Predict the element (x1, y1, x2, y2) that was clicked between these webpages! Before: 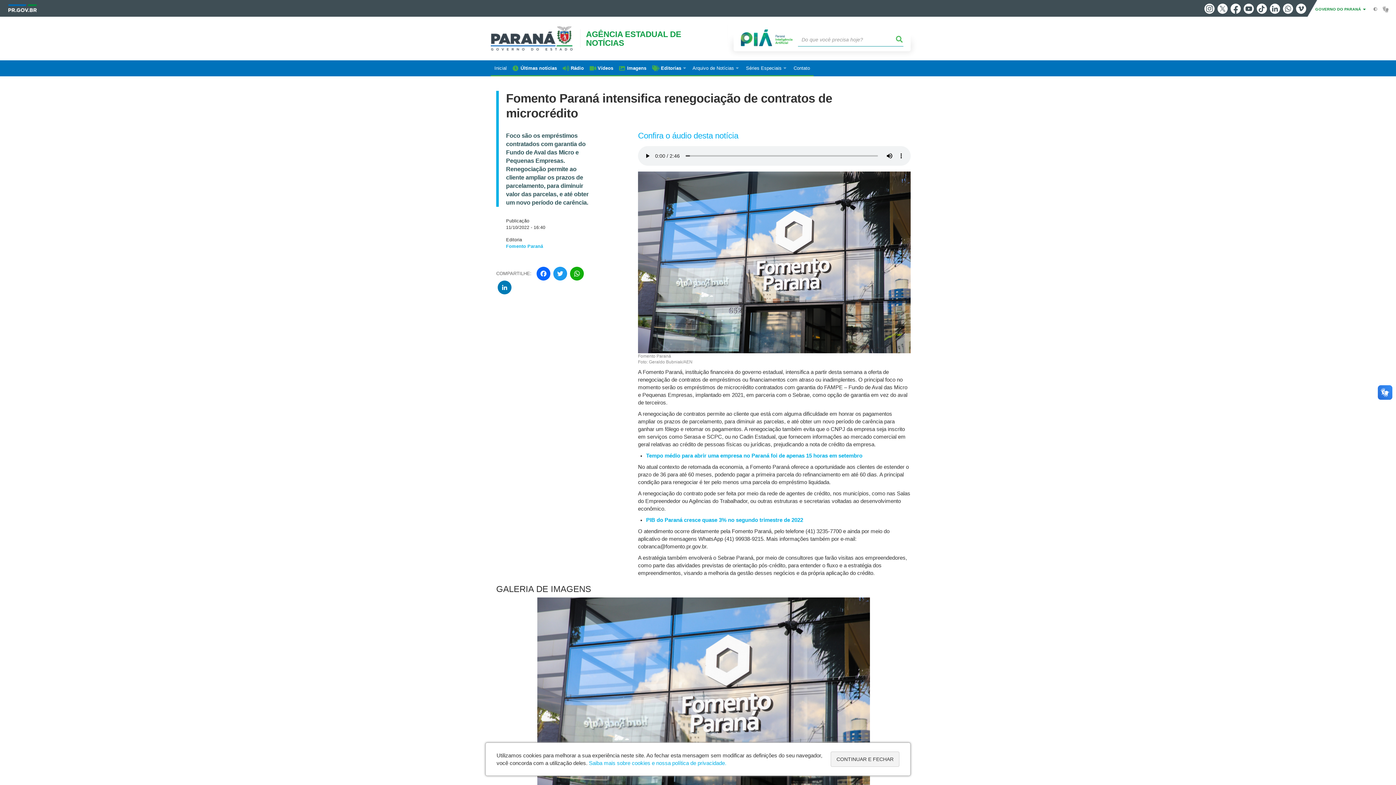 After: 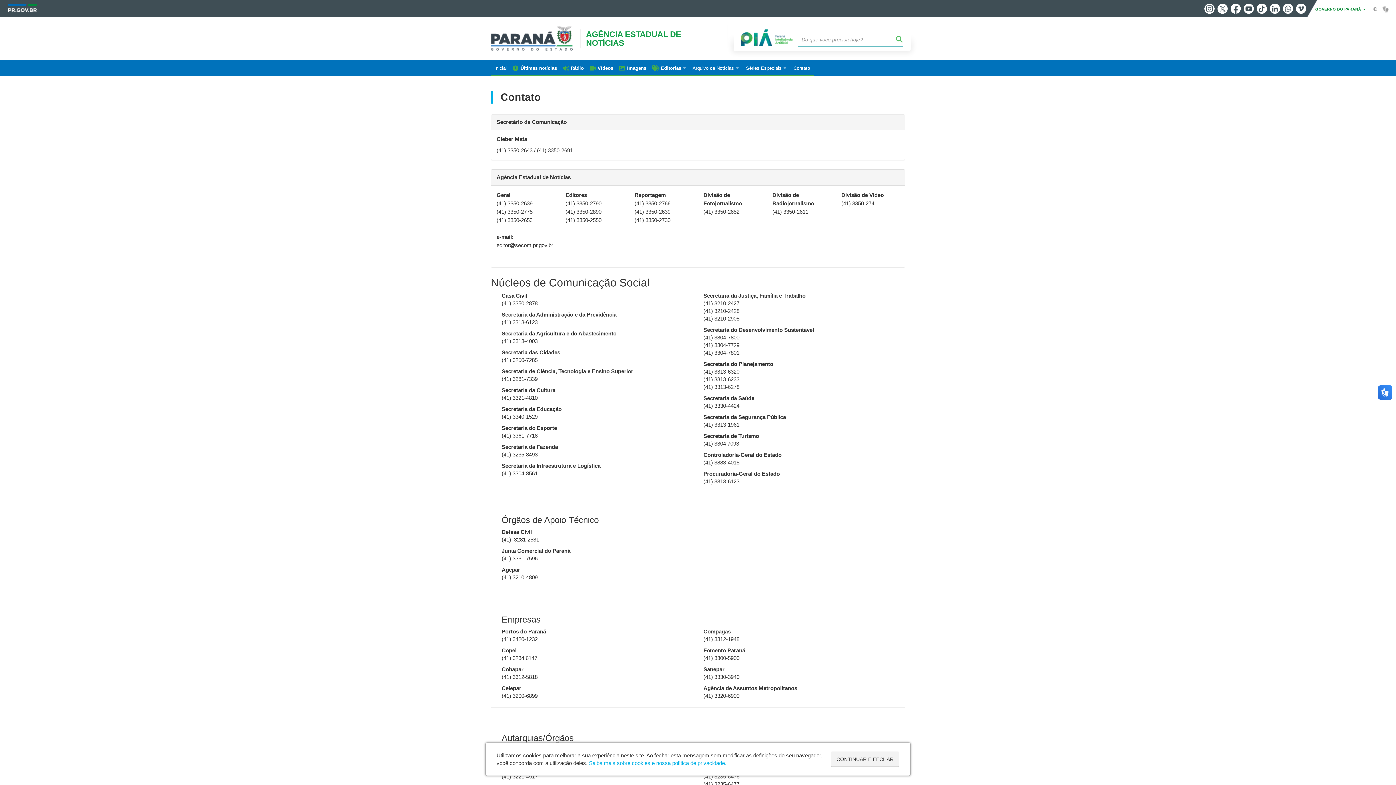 Action: label: Contato bbox: (790, 60, 813, 76)